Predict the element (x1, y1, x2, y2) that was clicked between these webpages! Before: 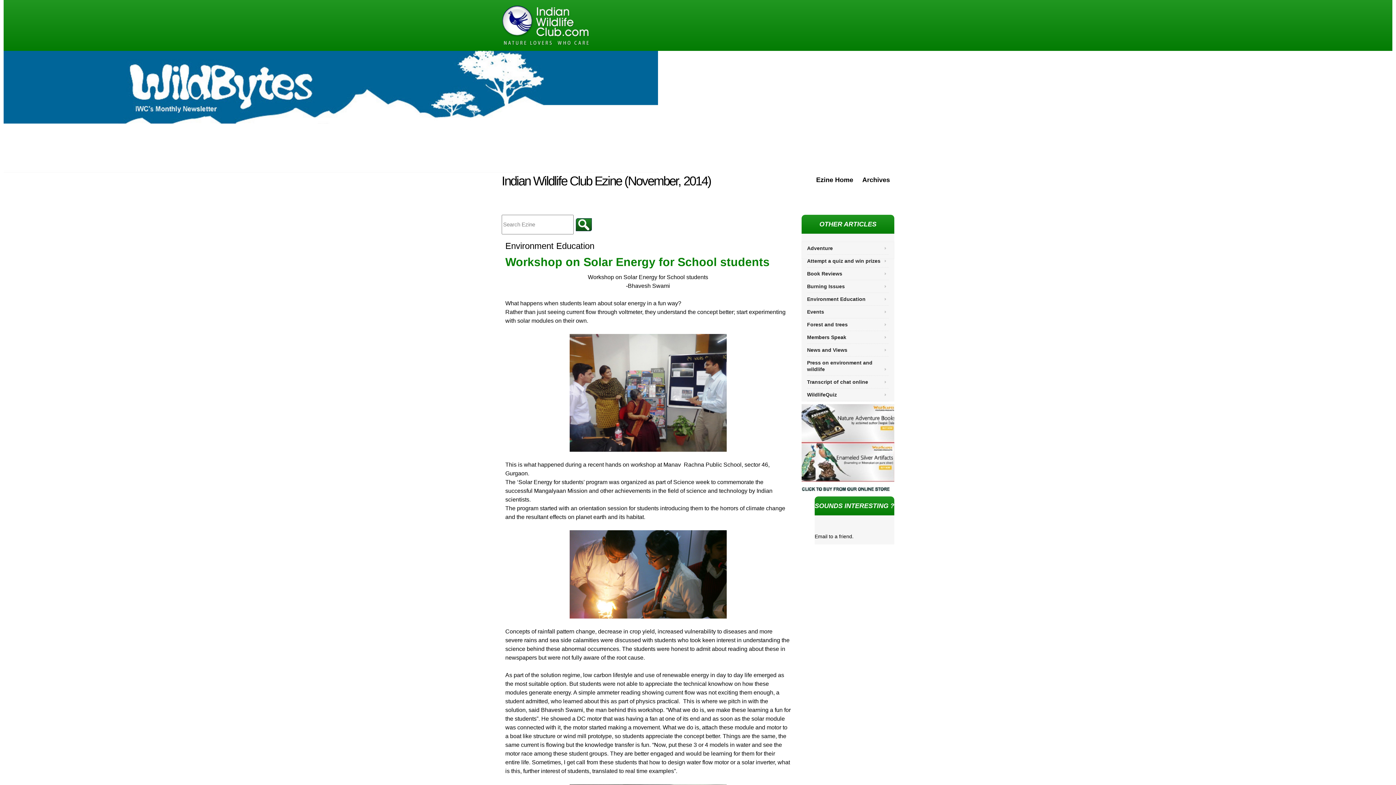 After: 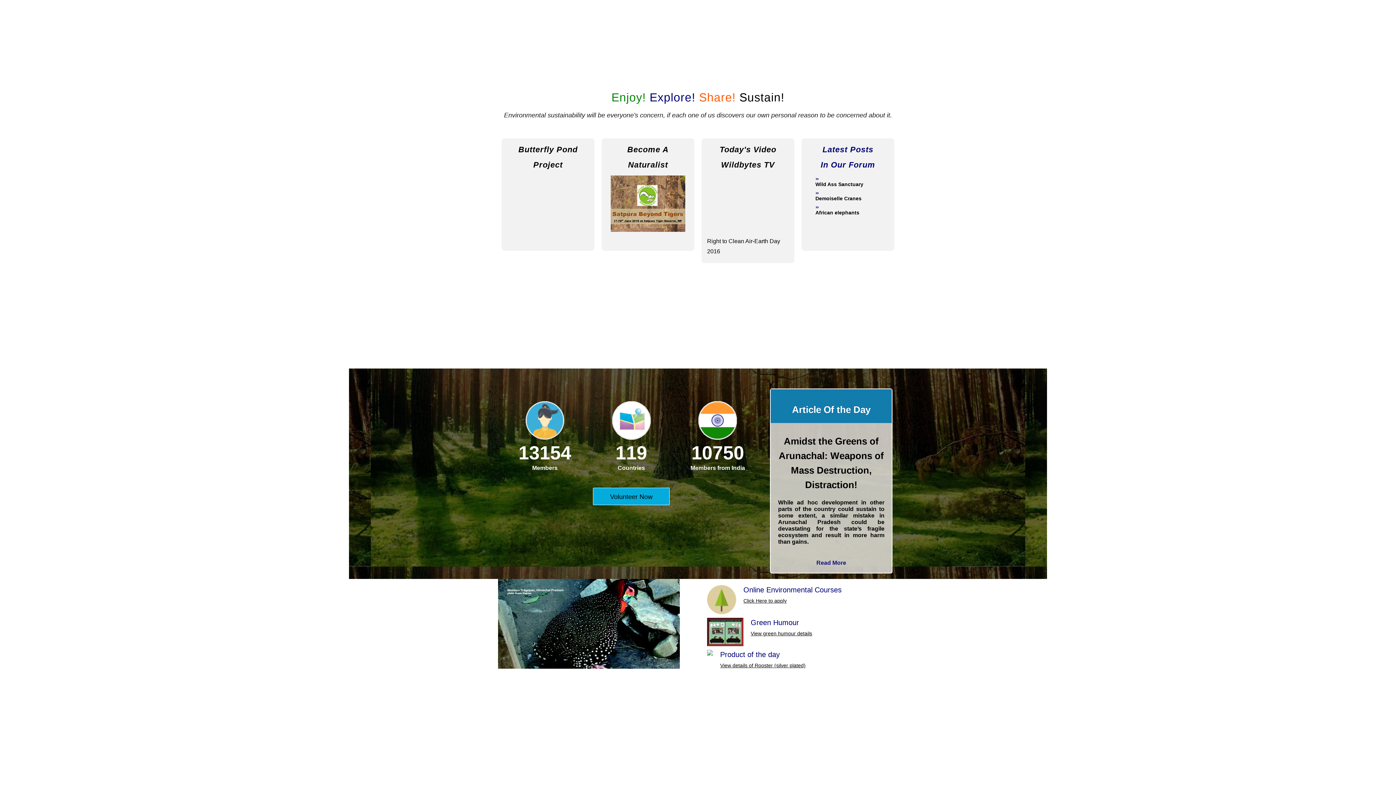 Action: bbox: (501, 5, 589, 45)